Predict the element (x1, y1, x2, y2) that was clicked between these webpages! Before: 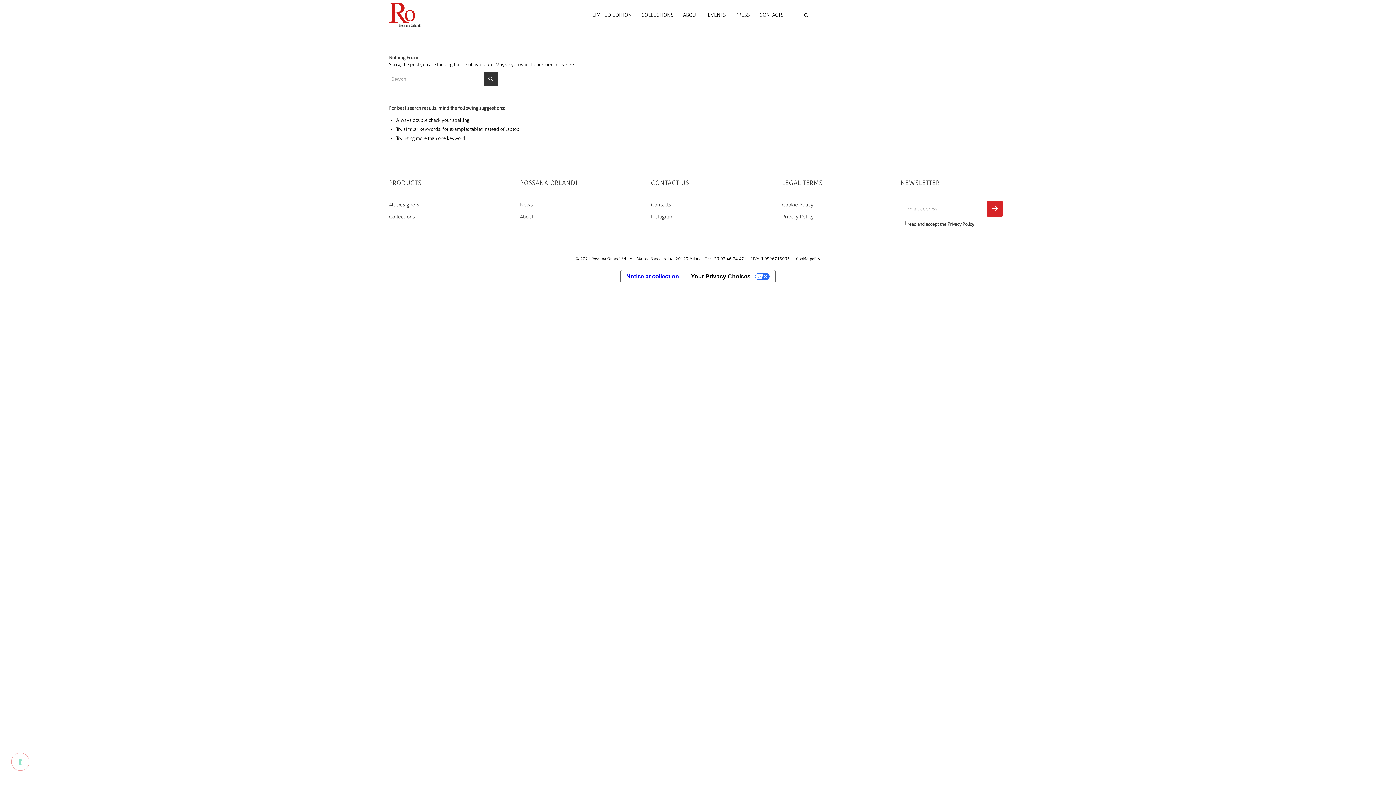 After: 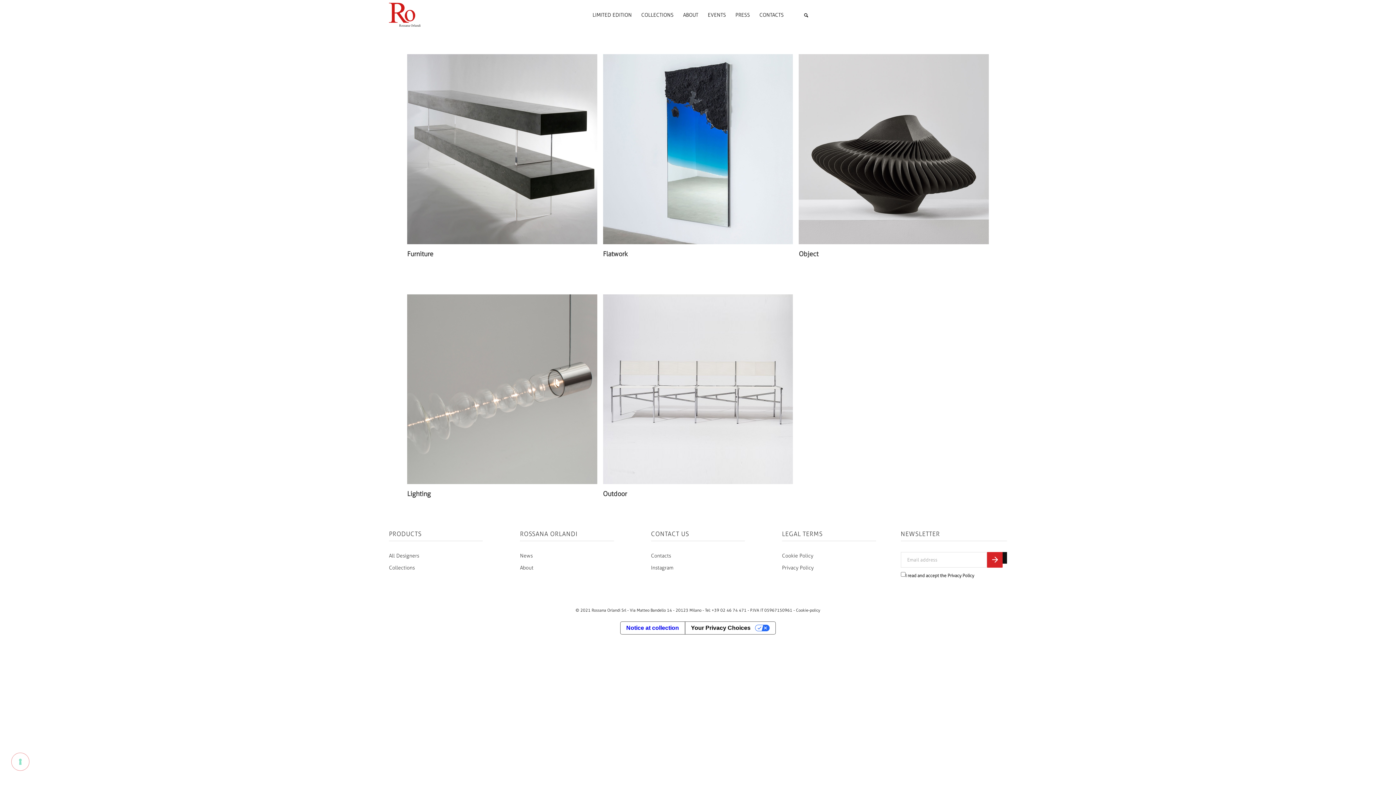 Action: label: Collections bbox: (389, 213, 414, 219)